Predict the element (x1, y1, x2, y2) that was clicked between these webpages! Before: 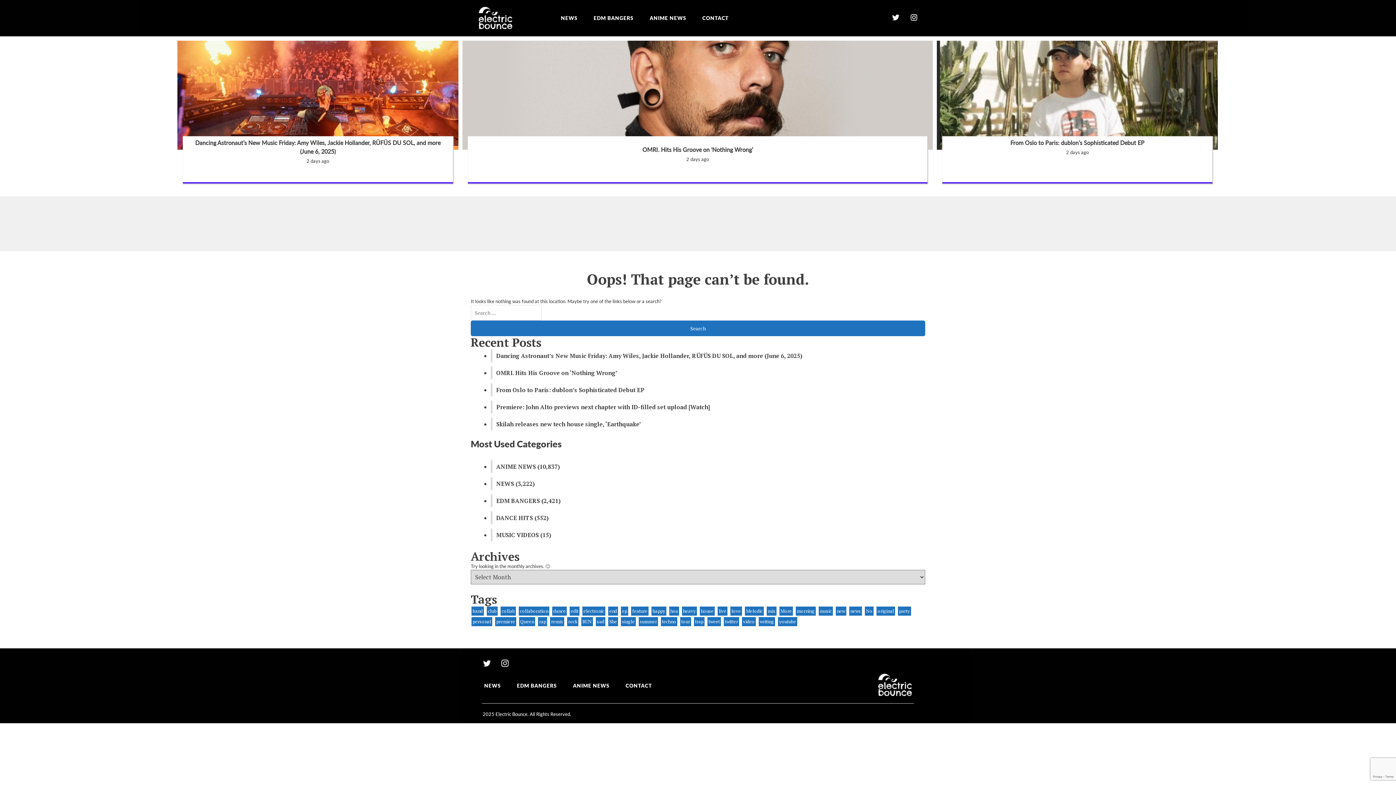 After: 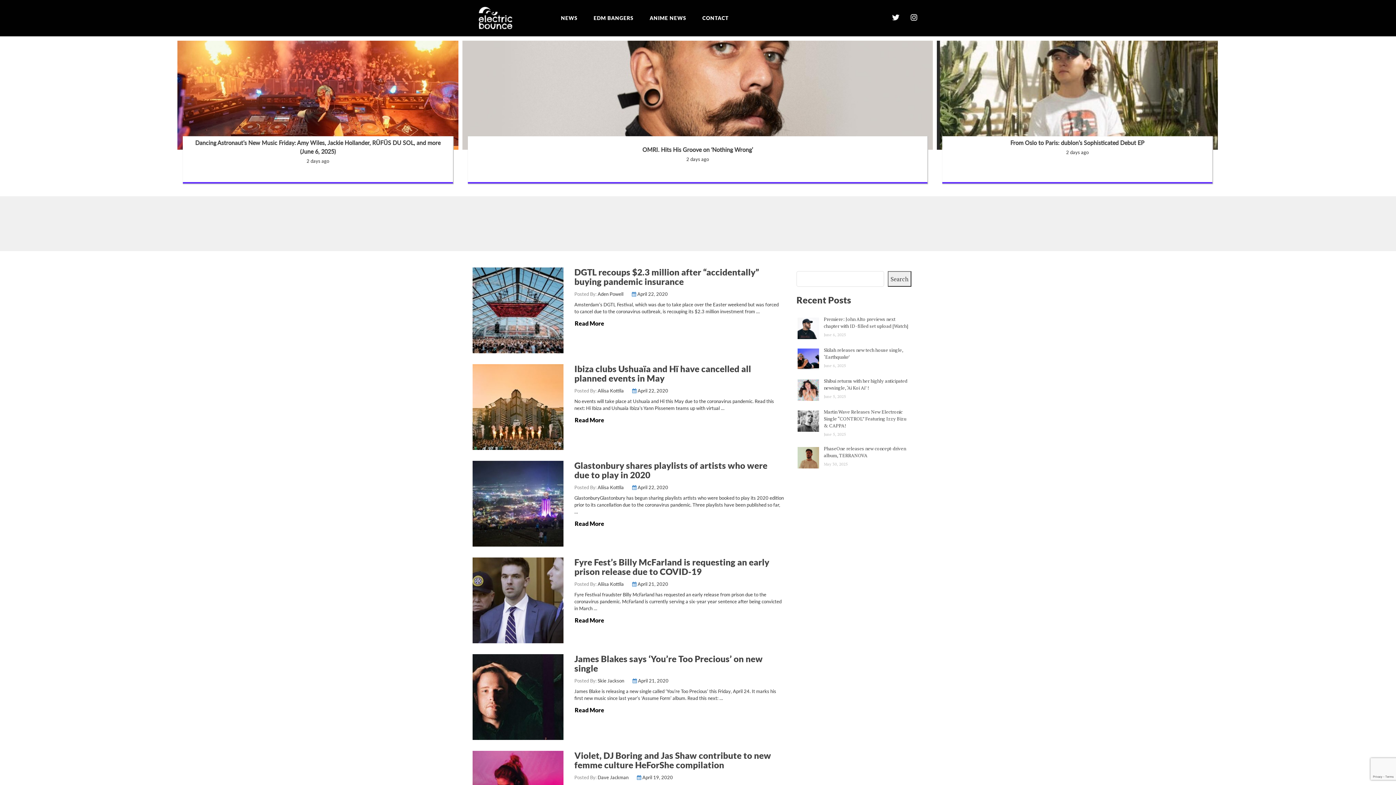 Action: bbox: (766, 606, 776, 616) label: mix (452 items)